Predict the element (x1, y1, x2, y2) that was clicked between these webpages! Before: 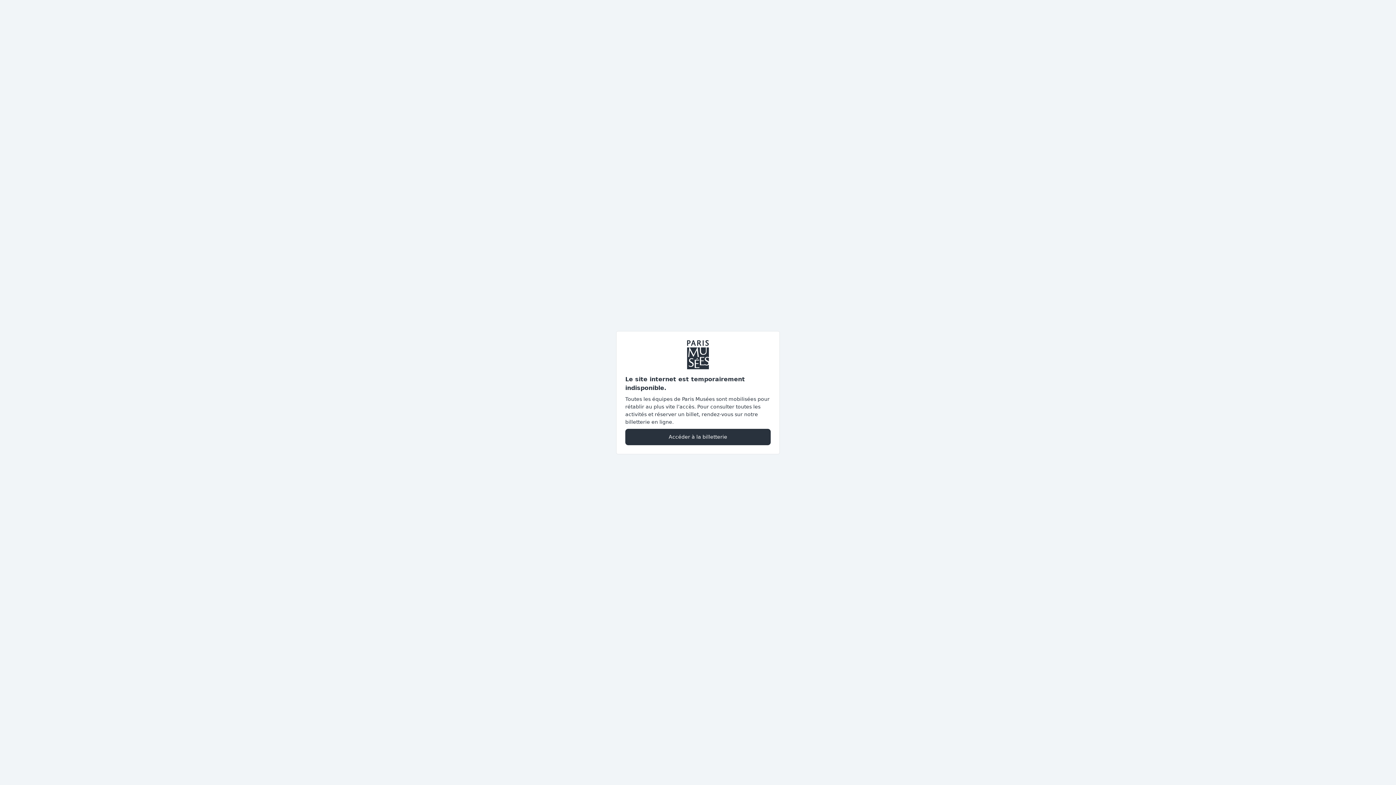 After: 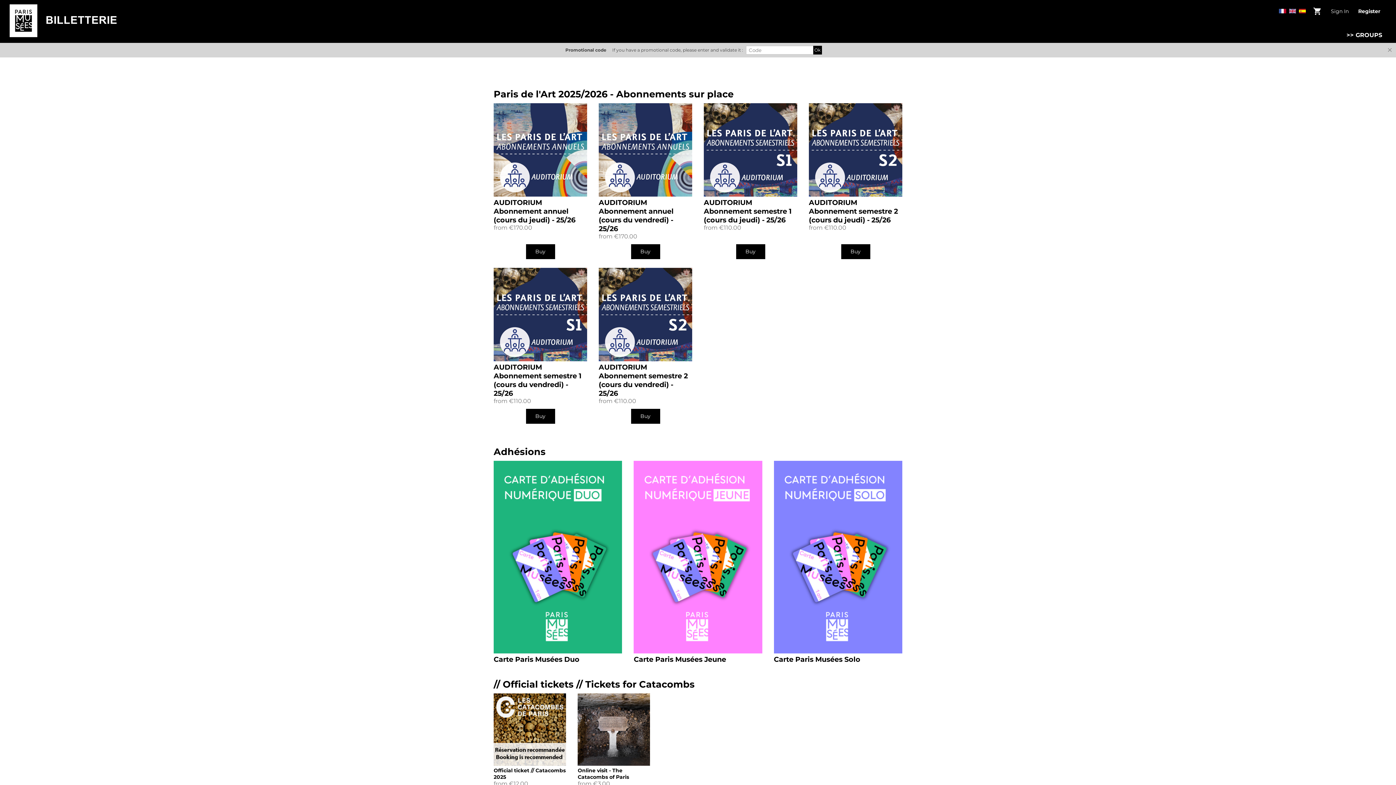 Action: label: Accéder à la billetterie bbox: (625, 428, 770, 445)